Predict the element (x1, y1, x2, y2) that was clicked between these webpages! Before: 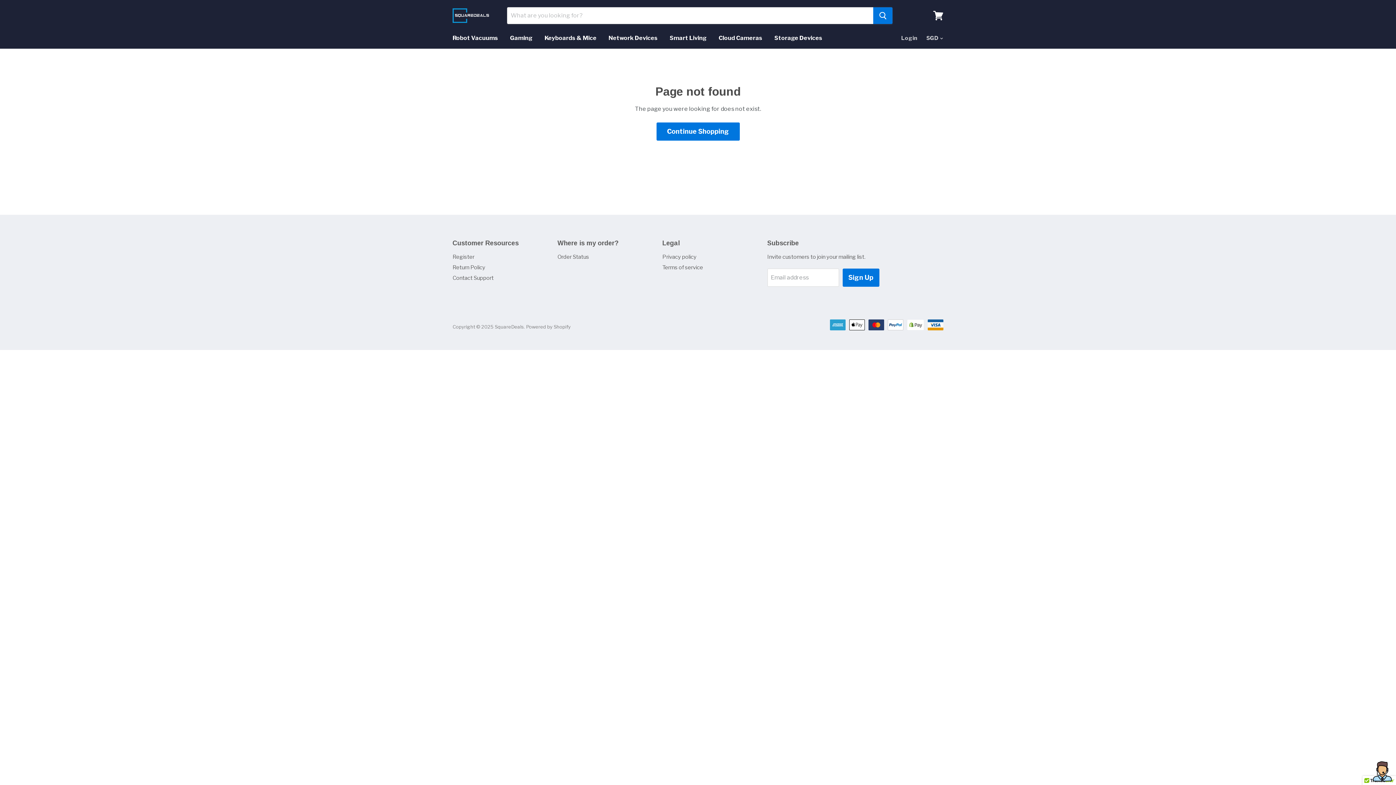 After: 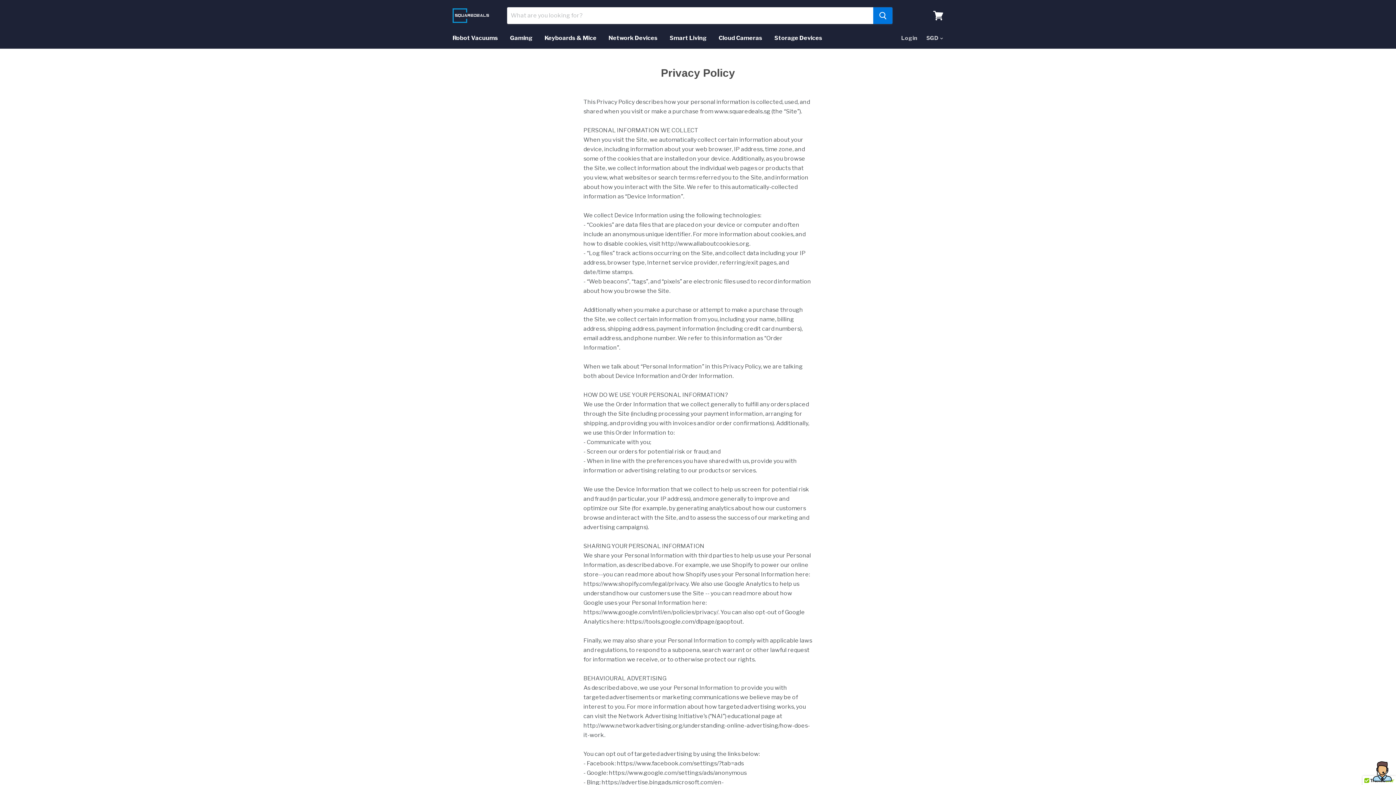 Action: label: Privacy policy bbox: (662, 253, 696, 260)